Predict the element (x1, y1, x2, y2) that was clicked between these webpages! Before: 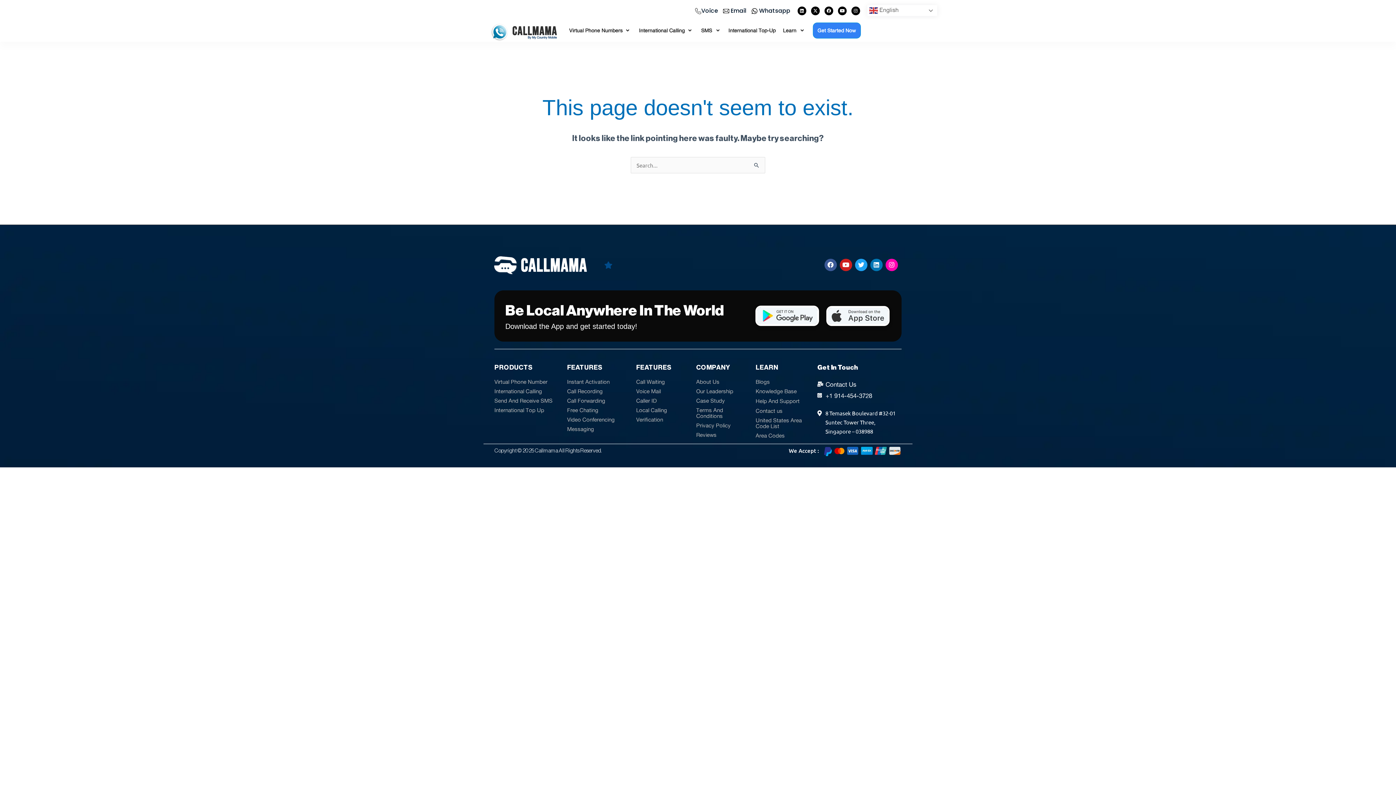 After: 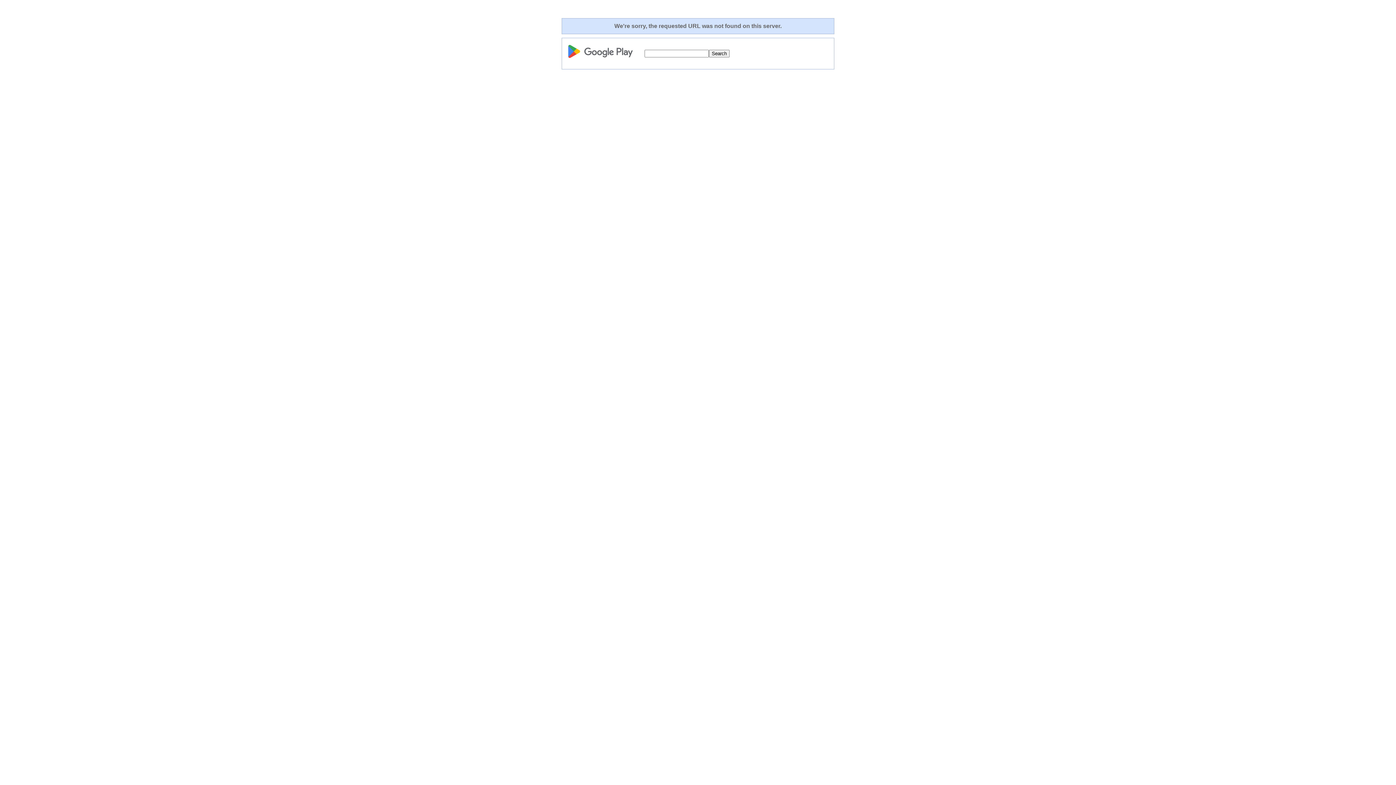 Action: bbox: (755, 305, 819, 326)